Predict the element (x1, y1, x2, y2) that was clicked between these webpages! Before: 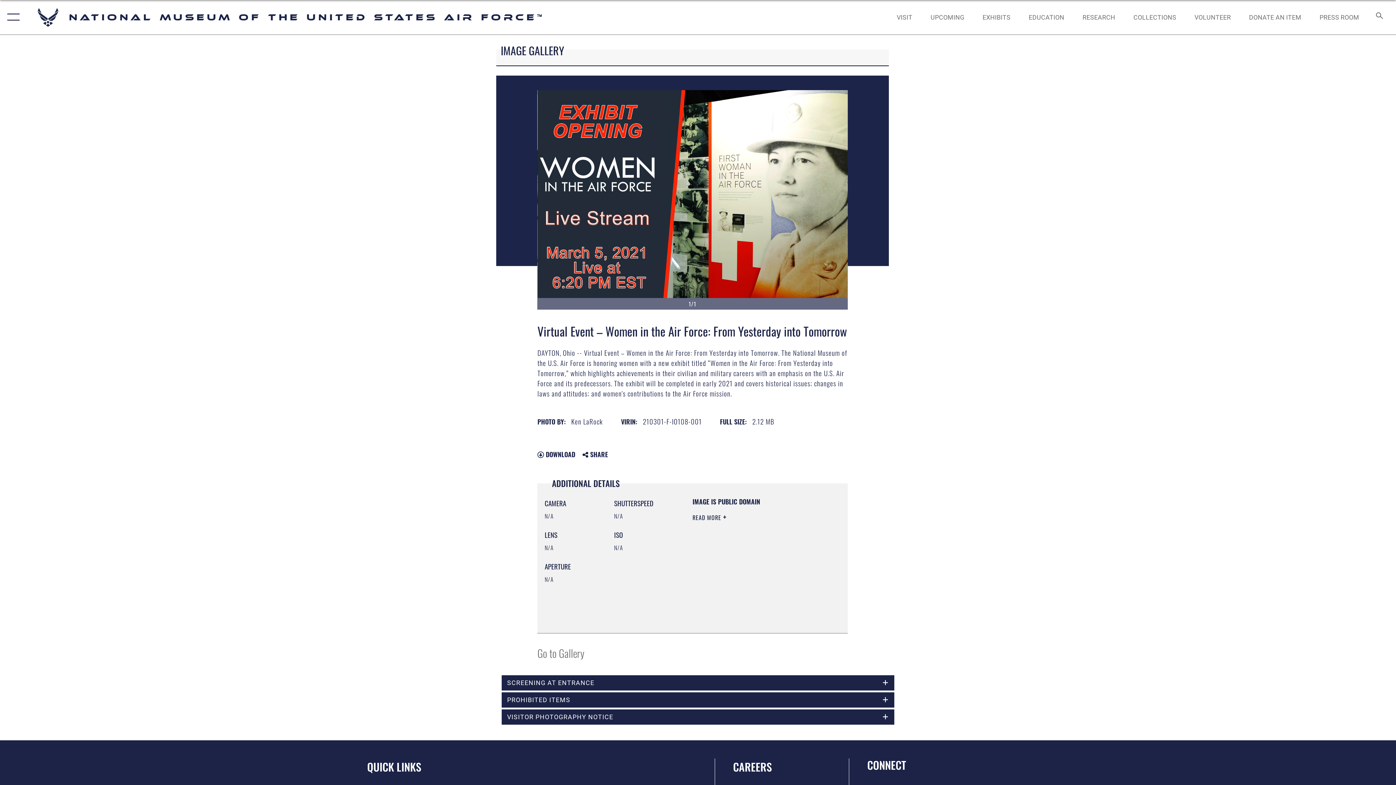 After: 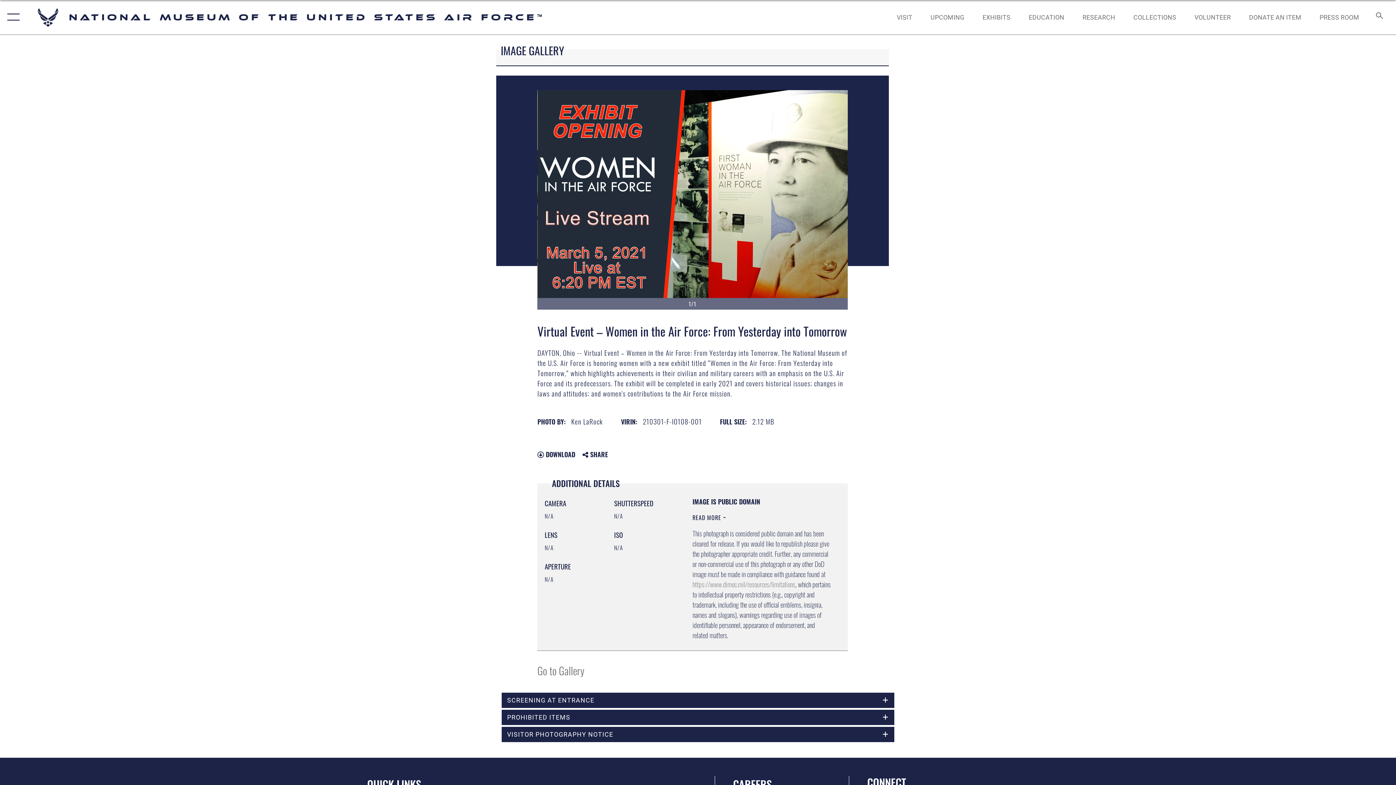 Action: bbox: (692, 511, 726, 522) label: READ MORE 